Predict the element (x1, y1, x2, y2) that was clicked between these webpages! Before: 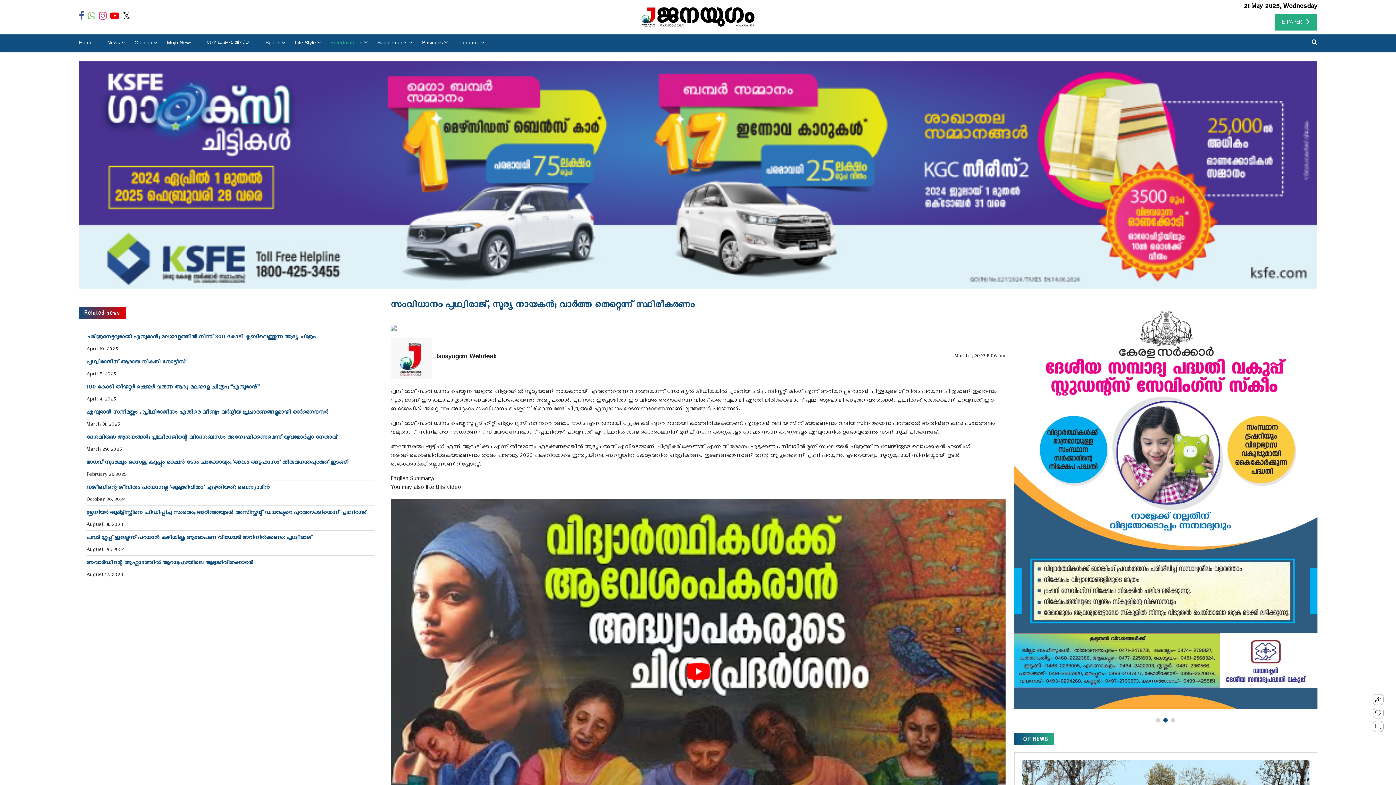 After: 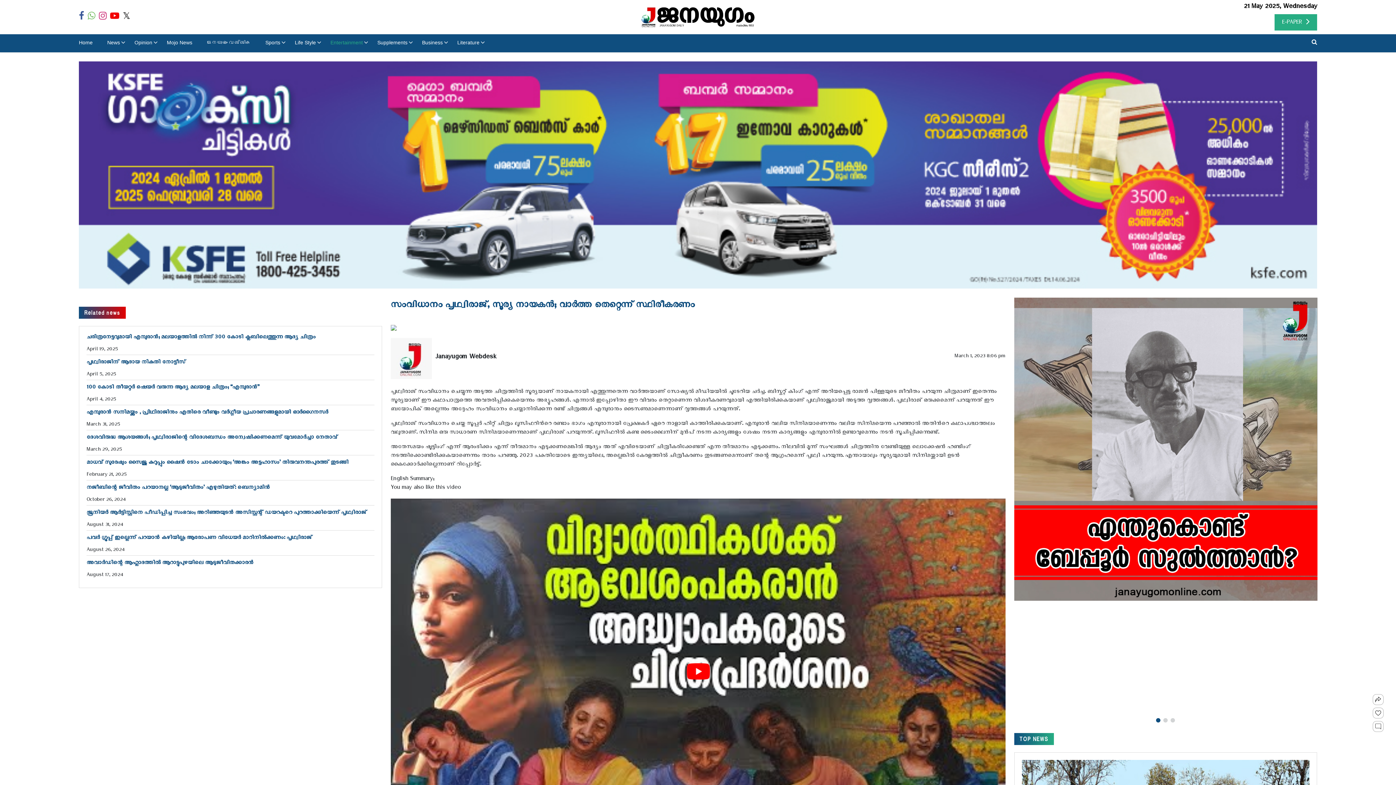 Action: bbox: (110, 12, 119, 24)